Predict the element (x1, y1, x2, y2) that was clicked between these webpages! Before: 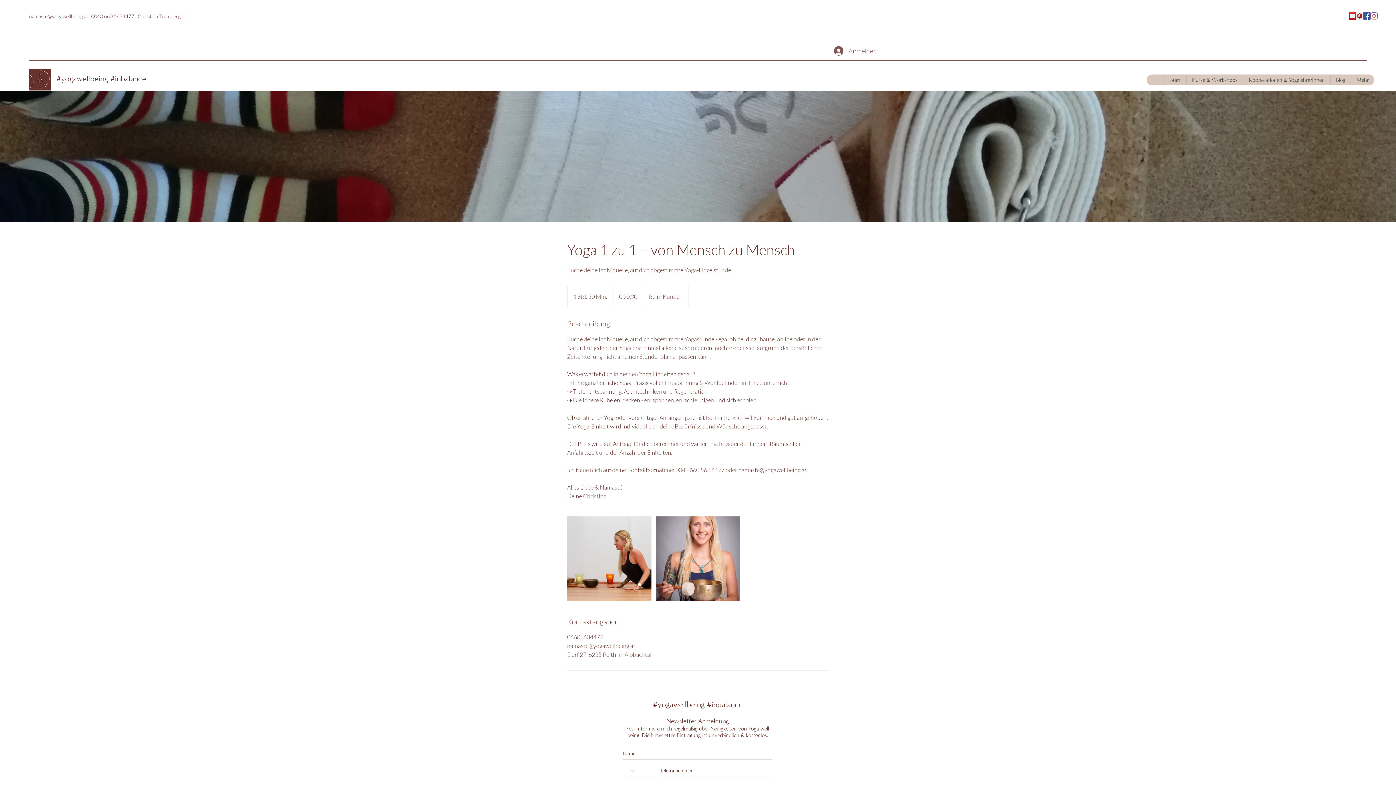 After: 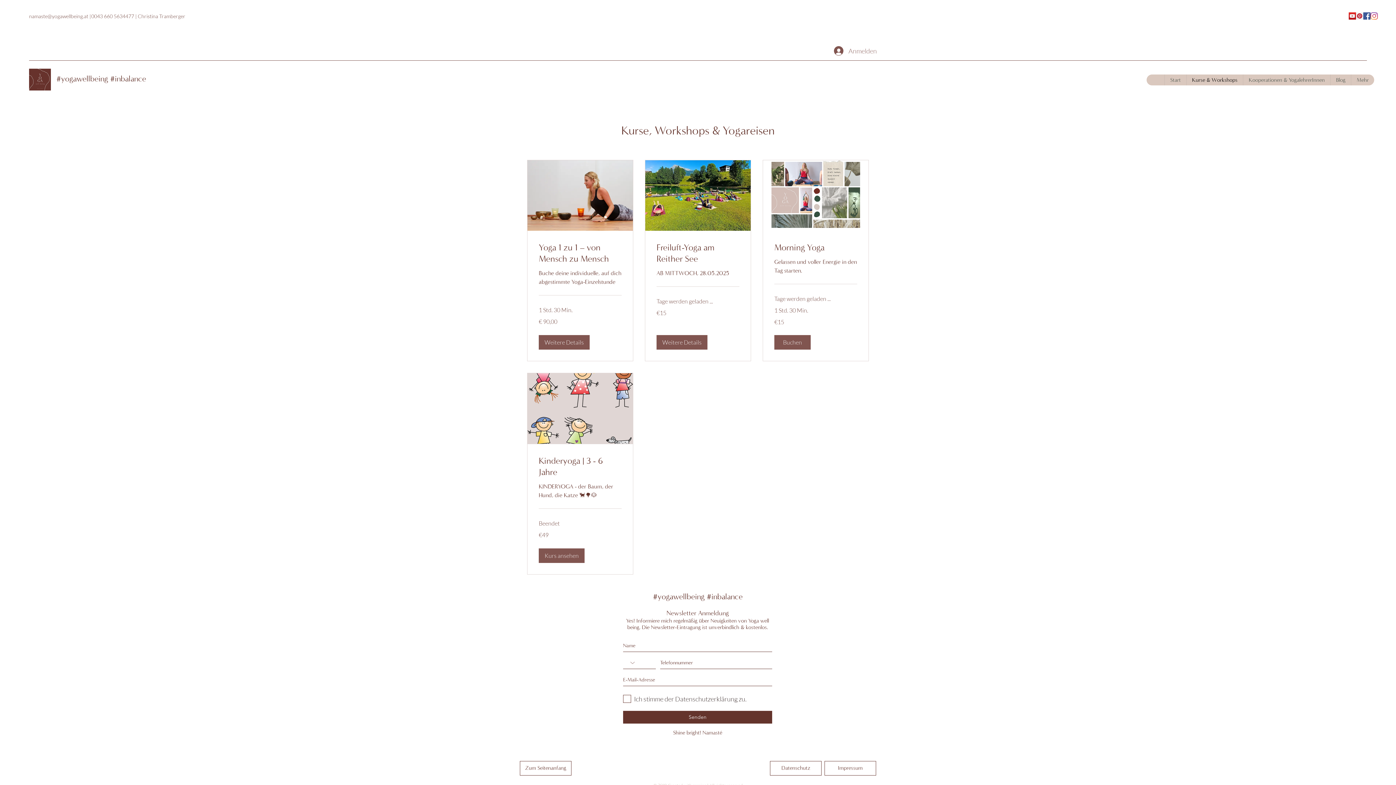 Action: label: Kurse & Workshops bbox: (1186, 74, 1243, 85)